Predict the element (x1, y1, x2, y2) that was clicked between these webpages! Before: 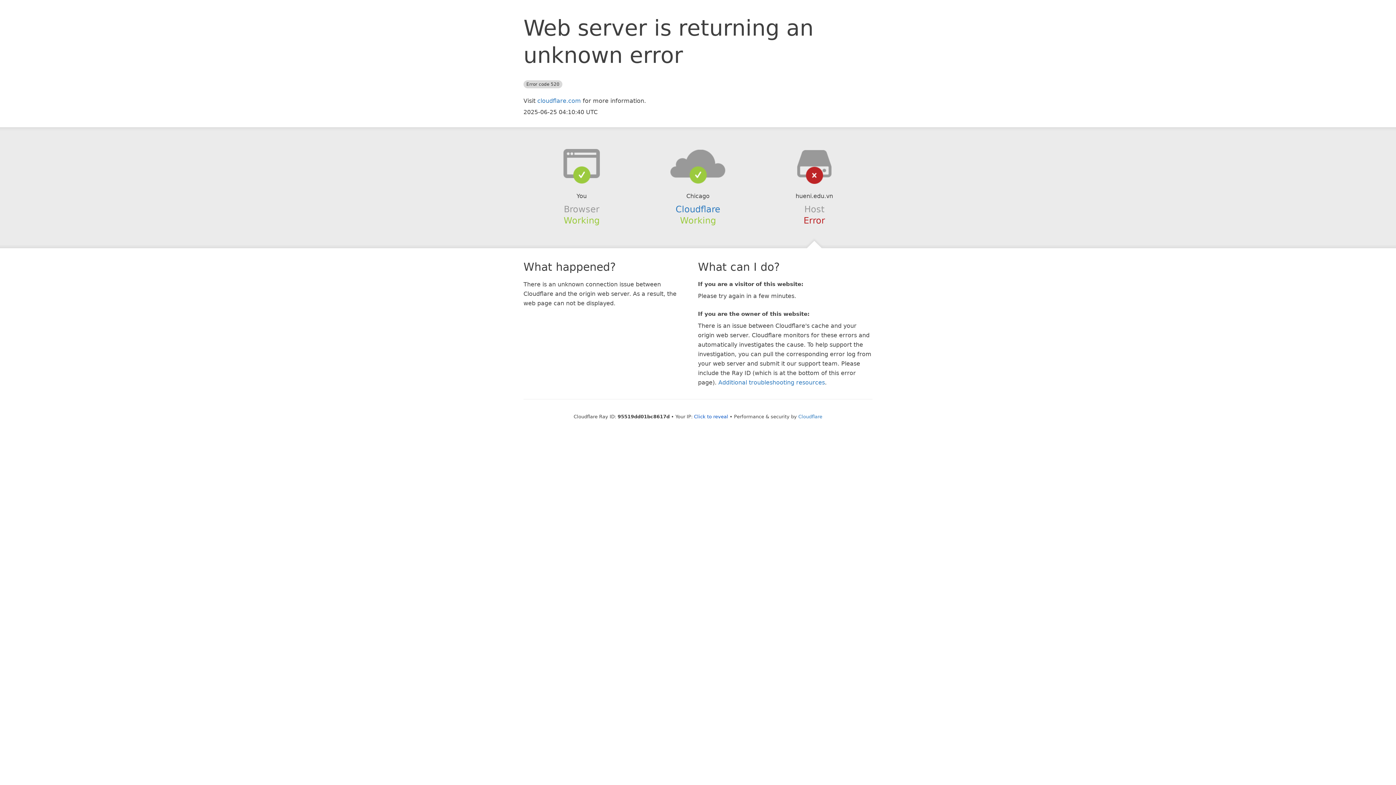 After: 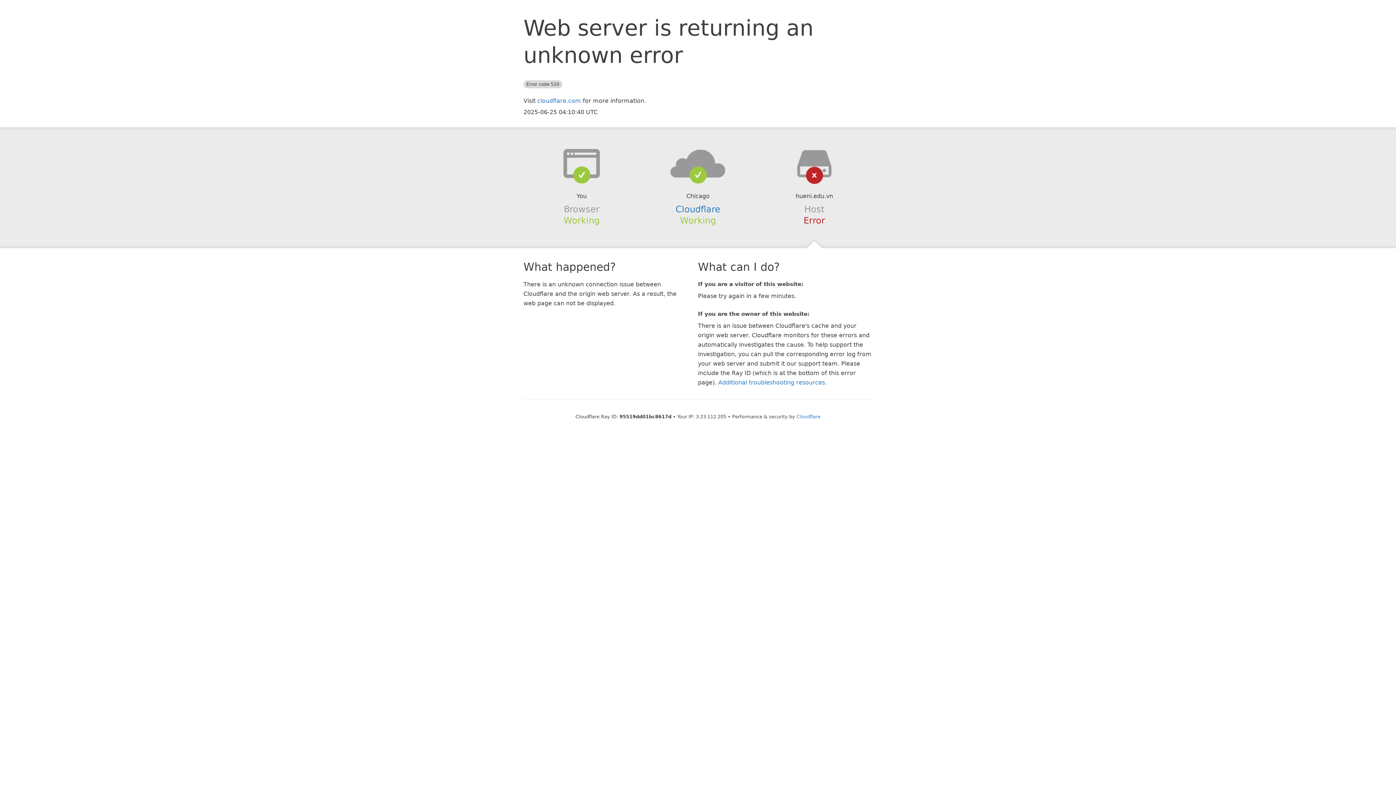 Action: bbox: (694, 414, 728, 419) label: Click to reveal